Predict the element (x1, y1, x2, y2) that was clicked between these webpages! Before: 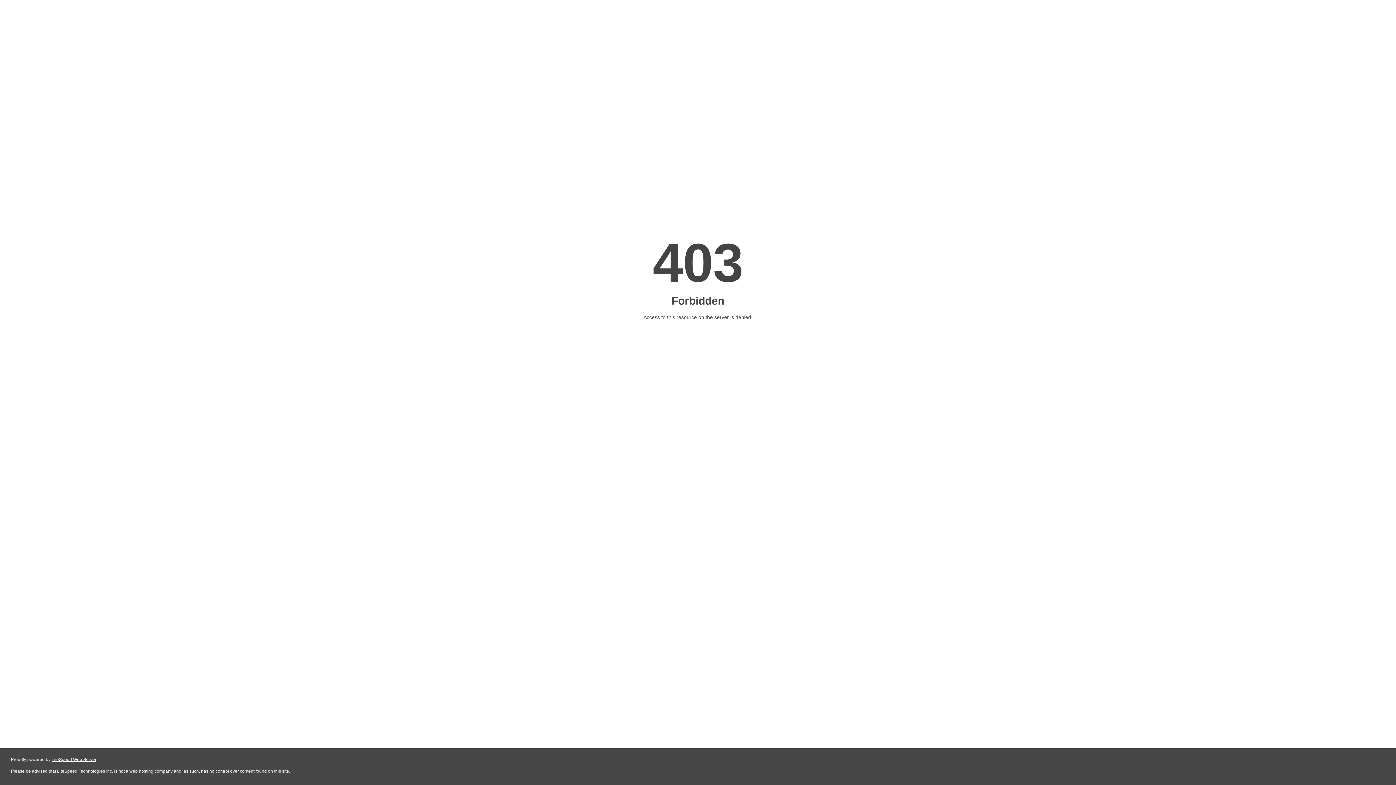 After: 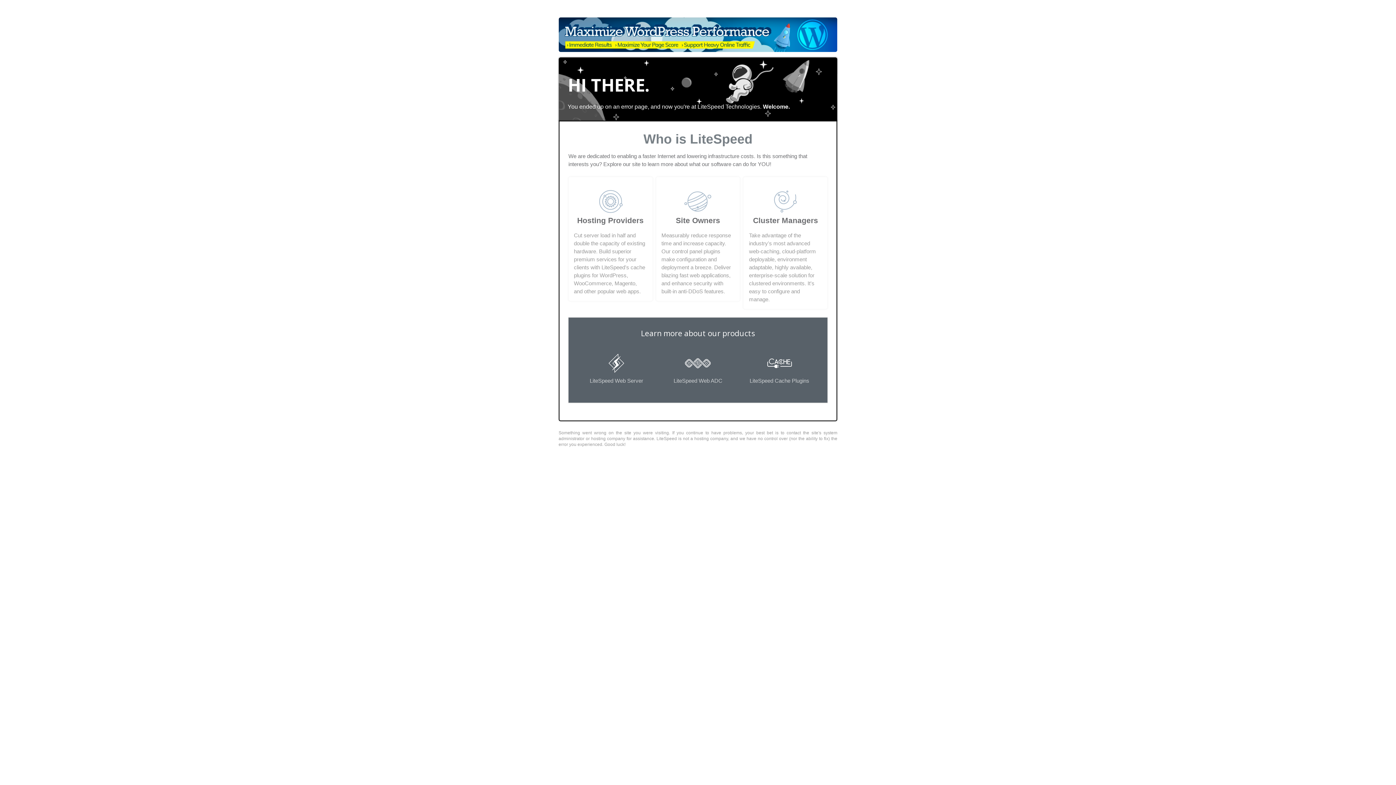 Action: bbox: (51, 757, 96, 762) label: LiteSpeed Web Server